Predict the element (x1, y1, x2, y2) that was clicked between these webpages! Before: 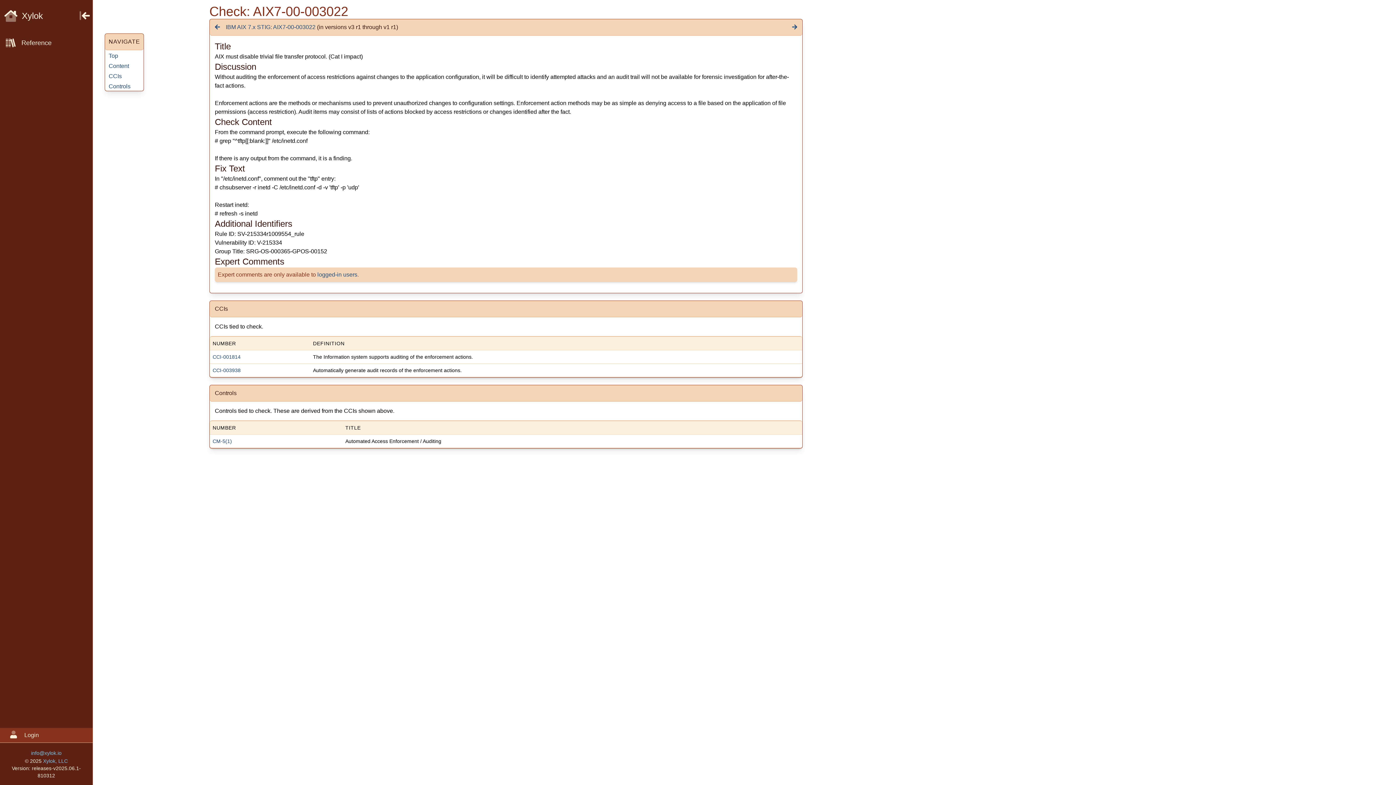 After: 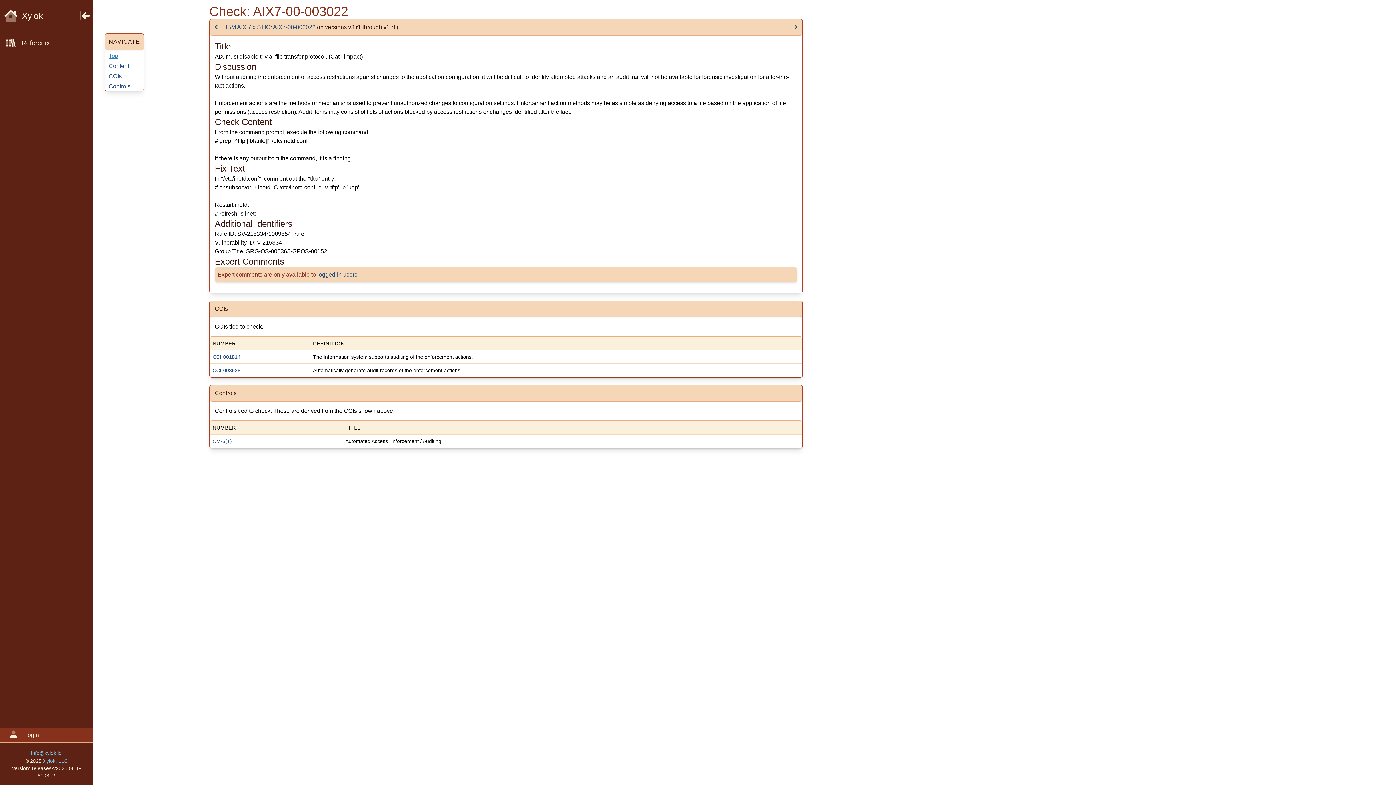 Action: bbox: (105, 52, 121, 58) label: Top